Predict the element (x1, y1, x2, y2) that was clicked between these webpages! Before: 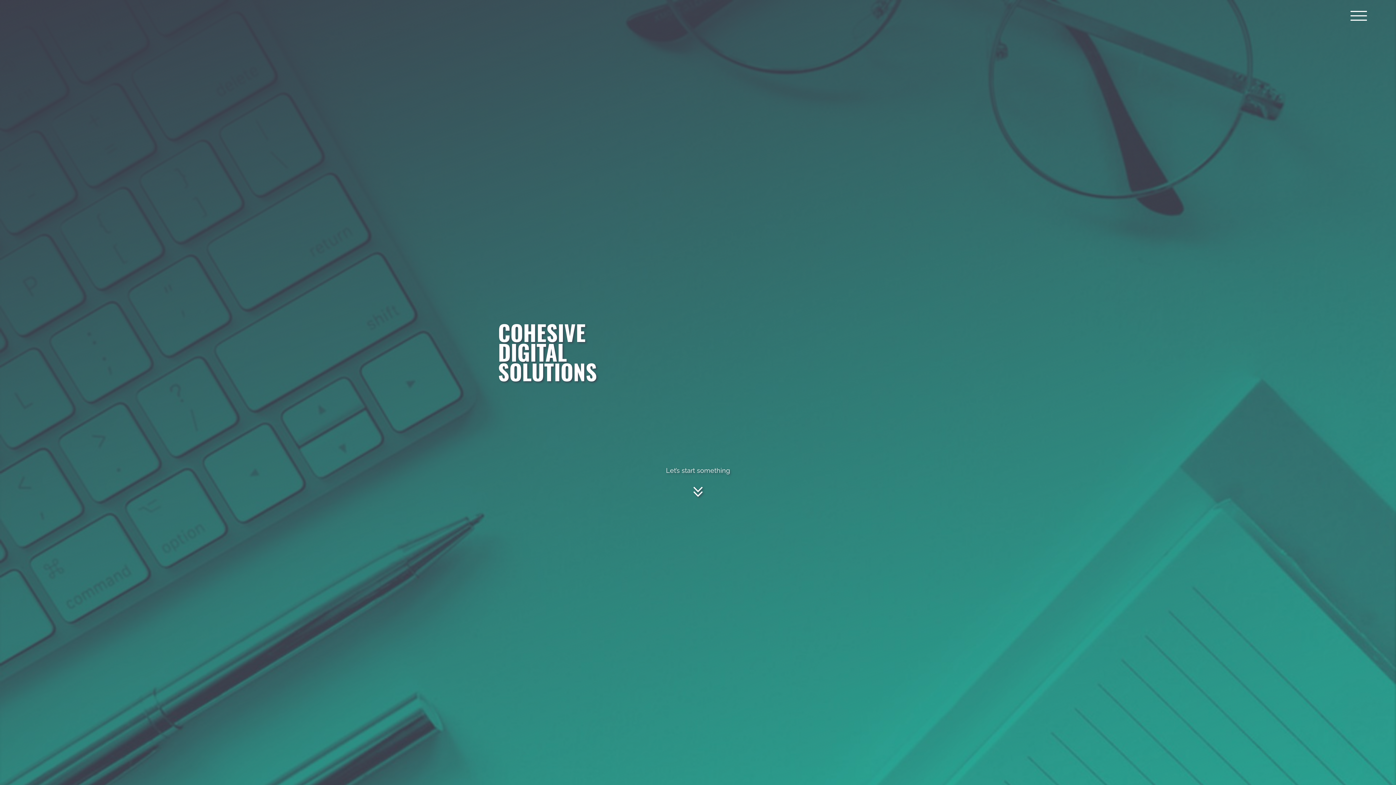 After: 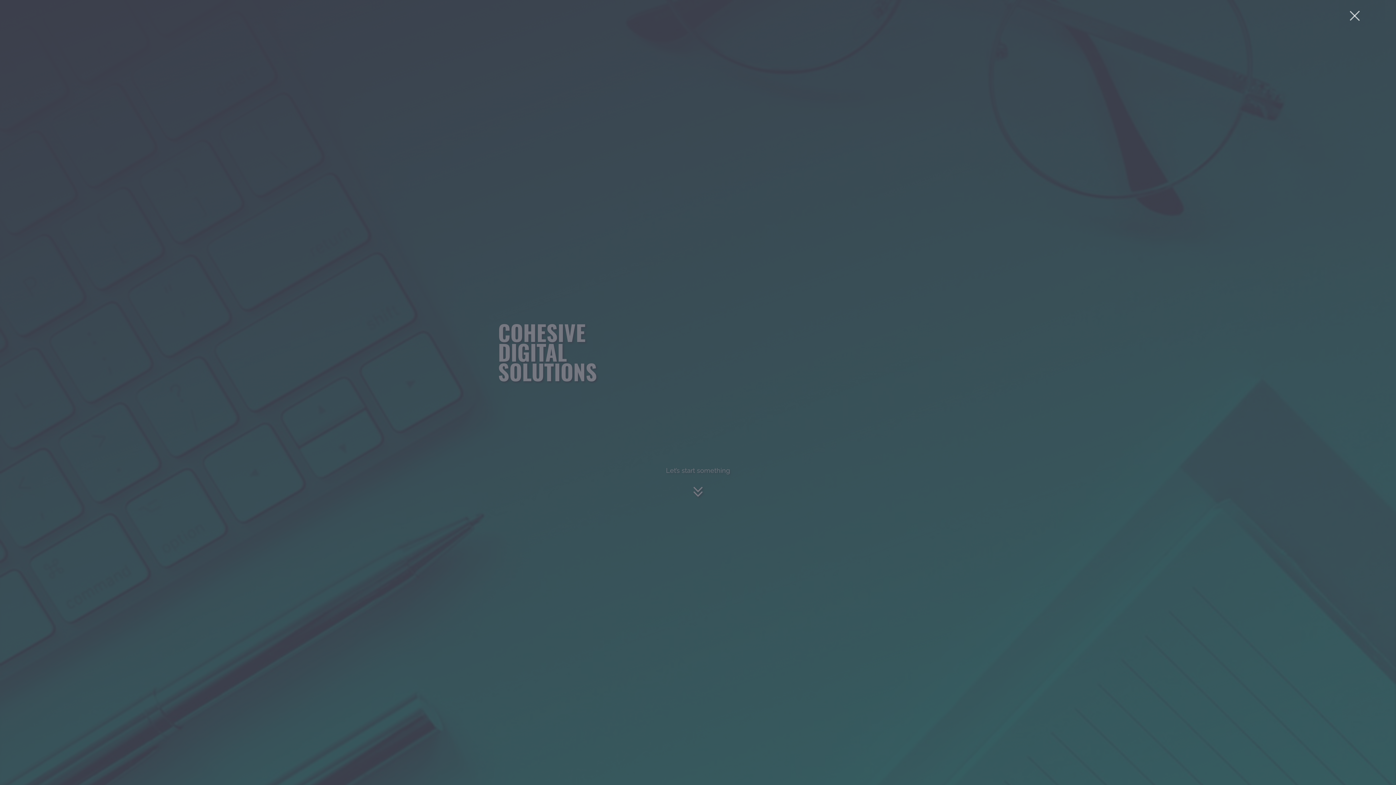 Action: bbox: (1345, 10, 1372, 20) label: Toggle Menu